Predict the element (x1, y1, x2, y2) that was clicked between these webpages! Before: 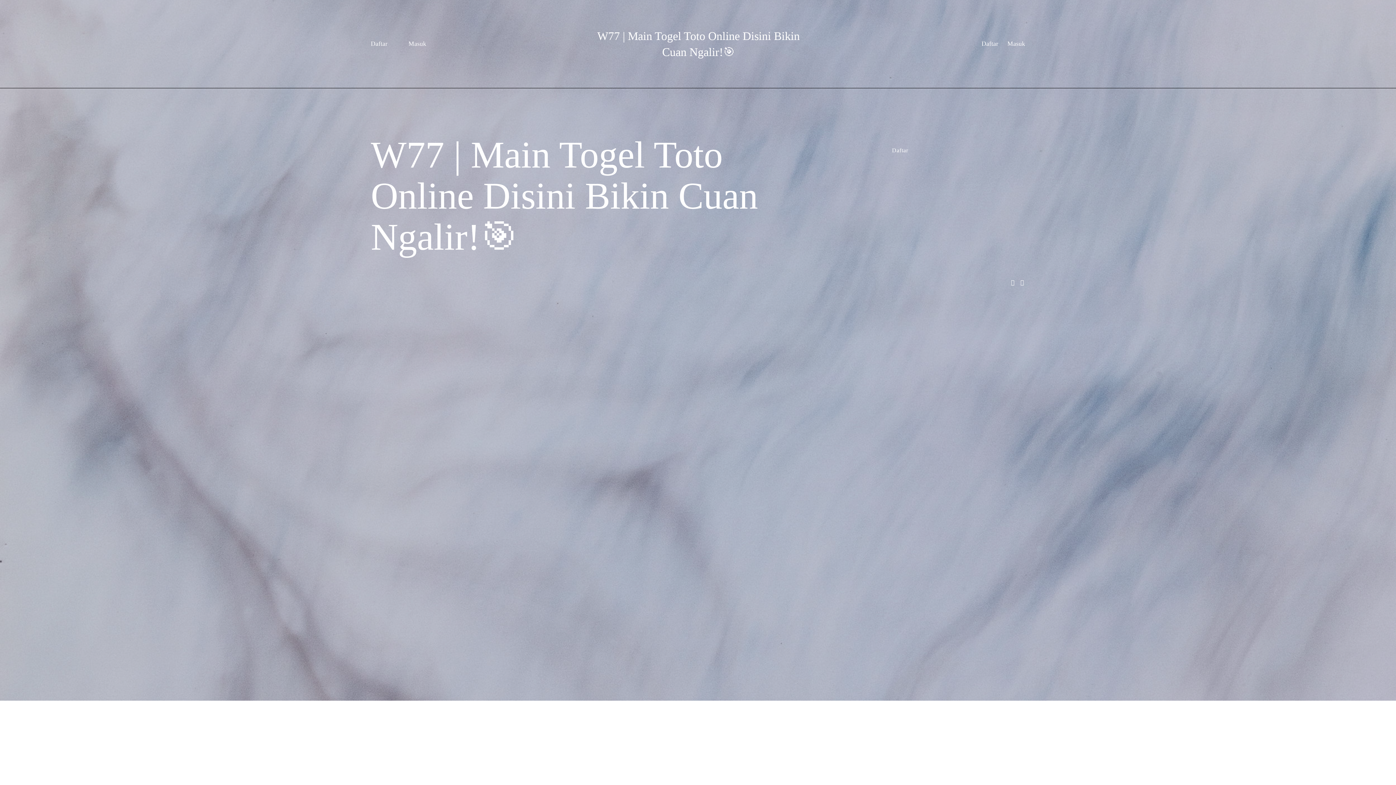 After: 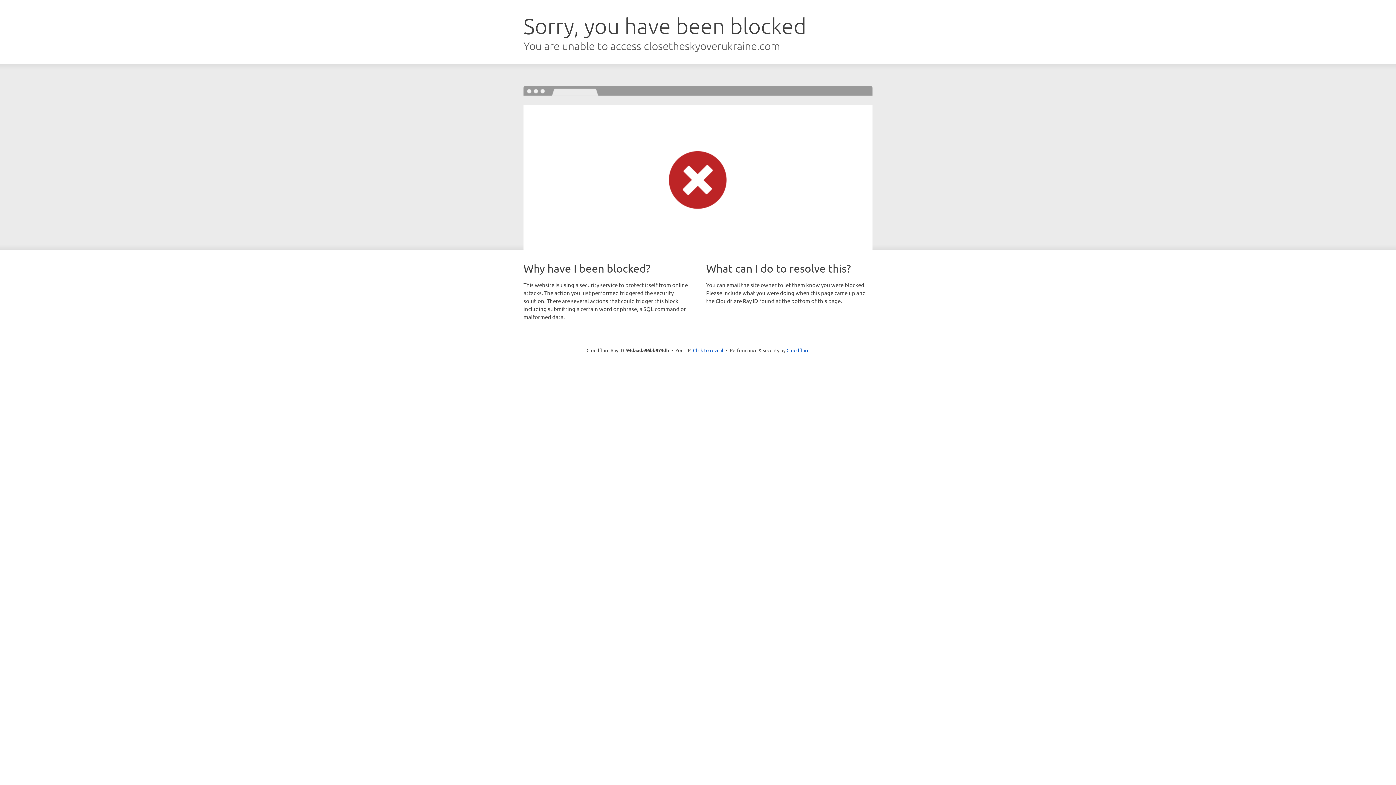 Action: label: Daftar bbox: (892, 147, 908, 153)